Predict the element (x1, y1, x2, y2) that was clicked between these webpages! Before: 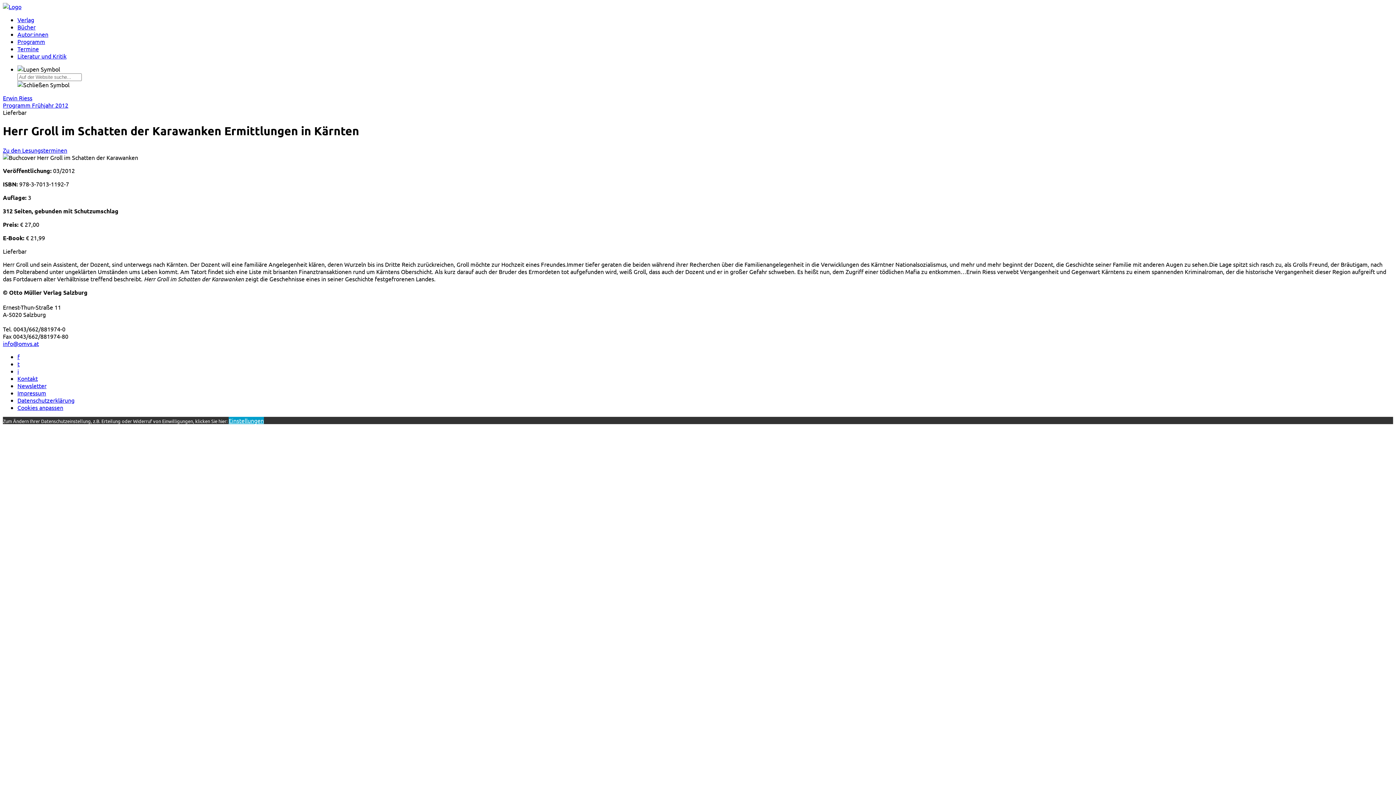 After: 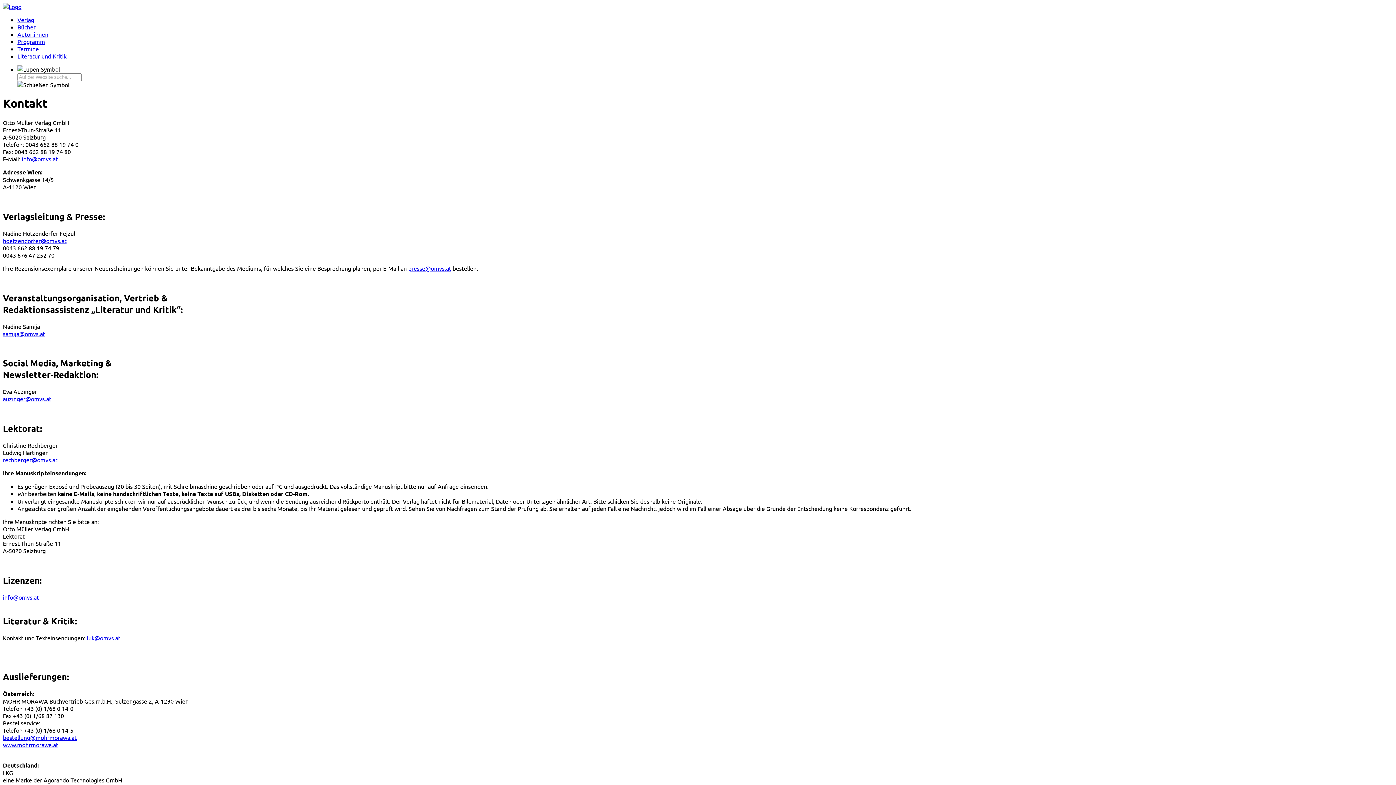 Action: label: Kontakt bbox: (17, 374, 37, 382)